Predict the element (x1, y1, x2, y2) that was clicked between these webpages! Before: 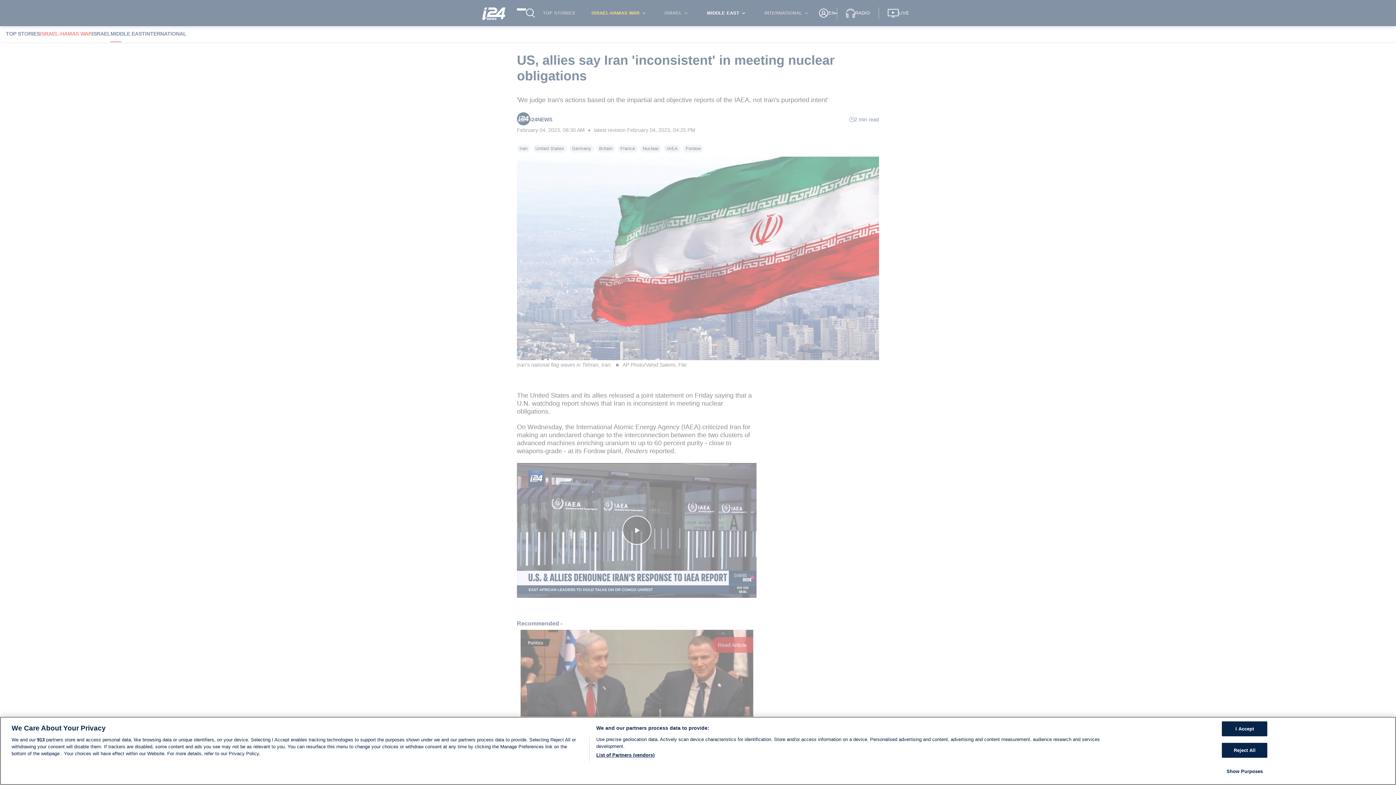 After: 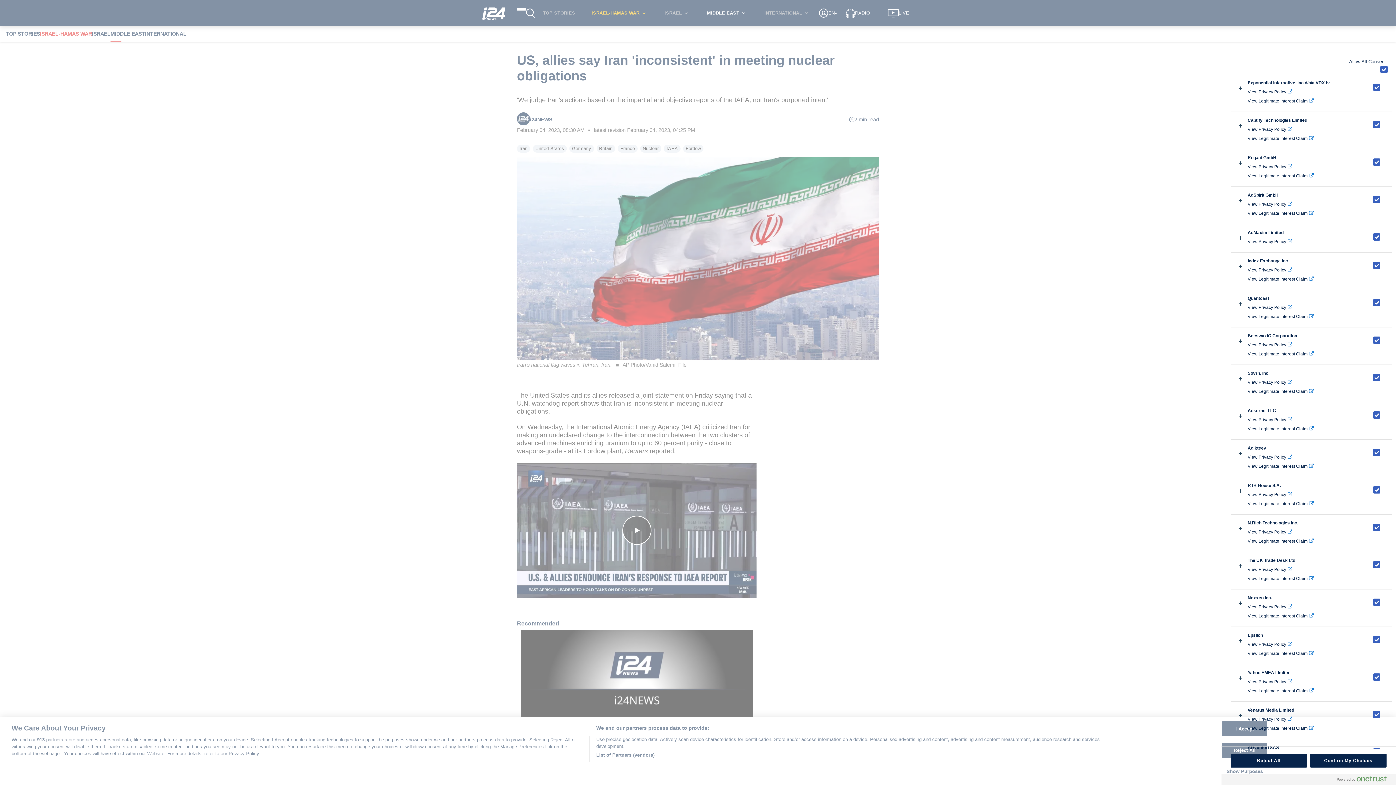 Action: bbox: (596, 752, 654, 758) label: List of Partners (vendors)